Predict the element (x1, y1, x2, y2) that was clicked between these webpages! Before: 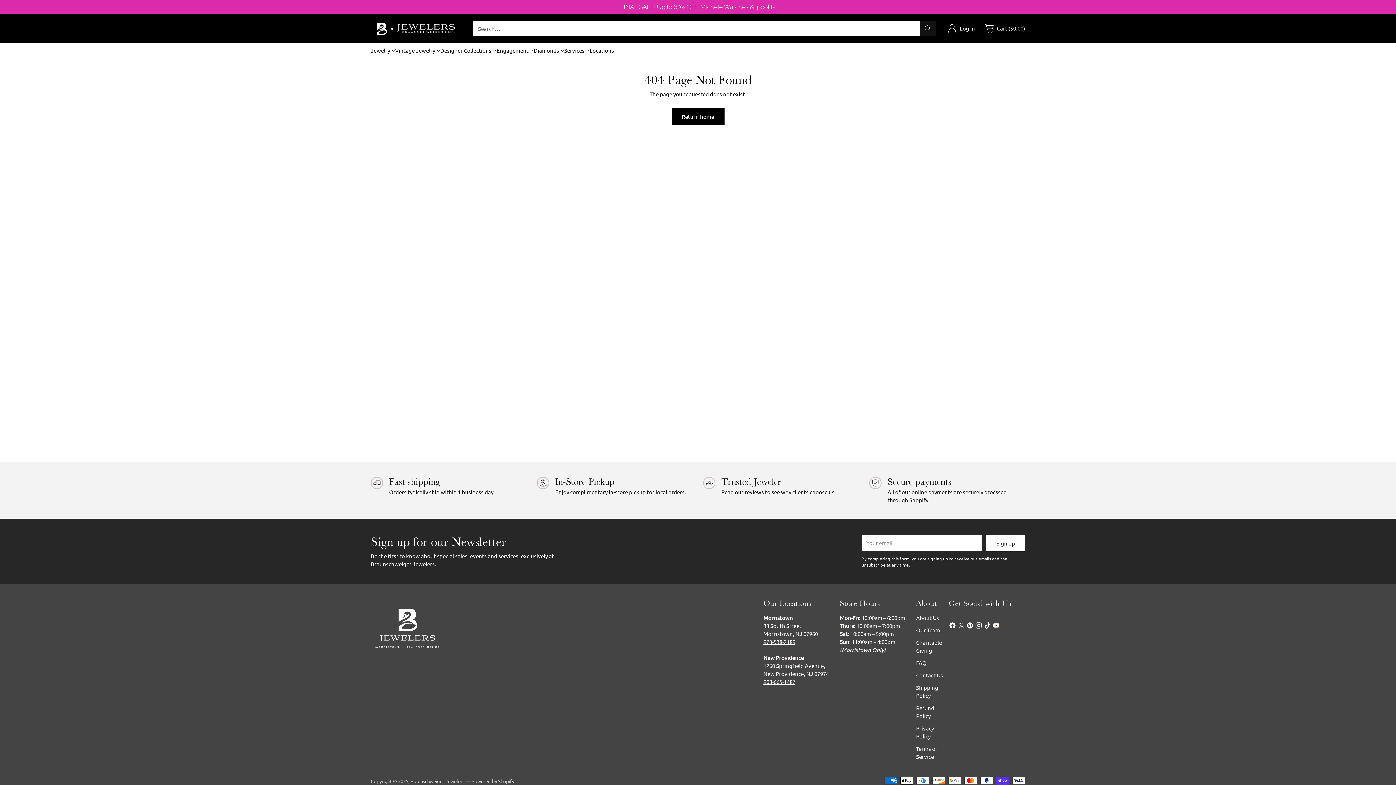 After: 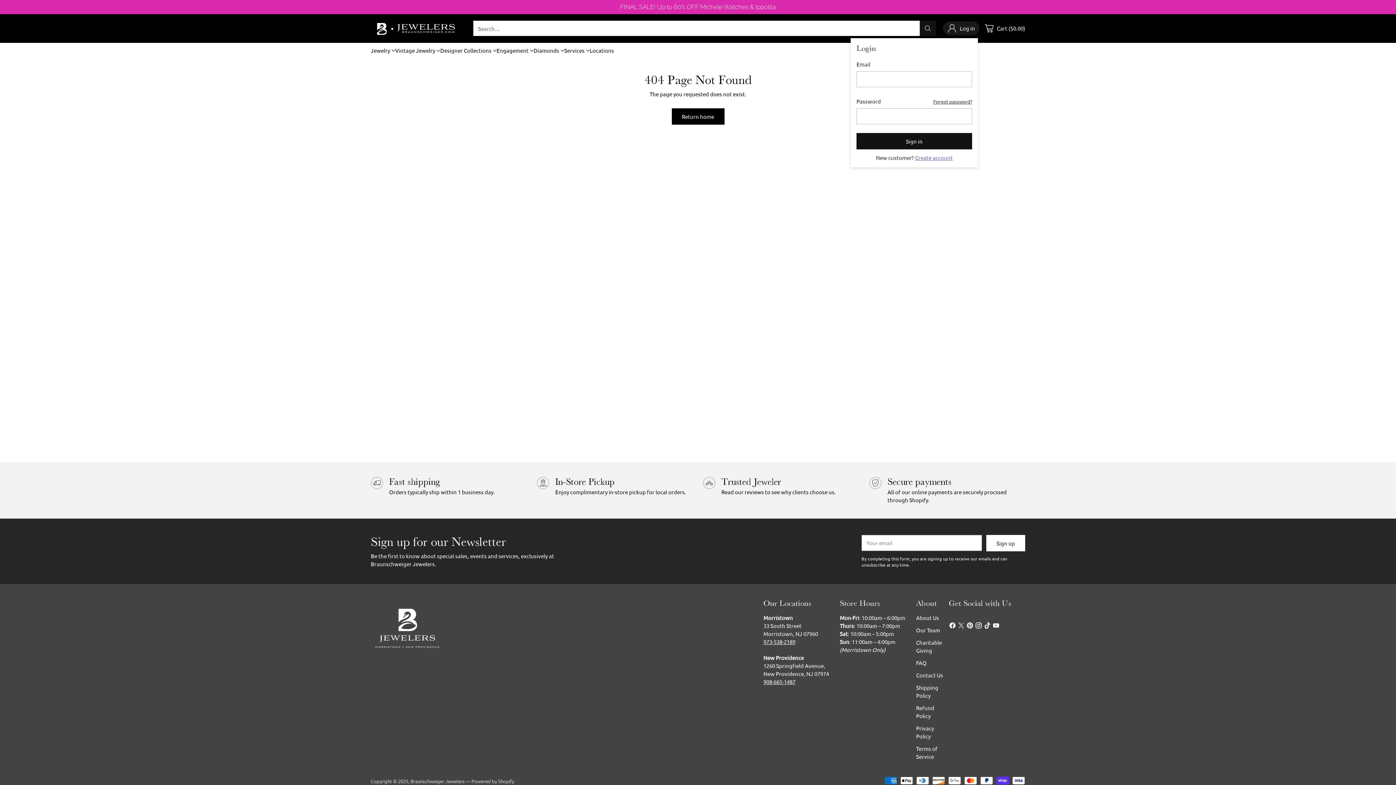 Action: bbox: (947, 21, 975, 35) label: Go to the account page